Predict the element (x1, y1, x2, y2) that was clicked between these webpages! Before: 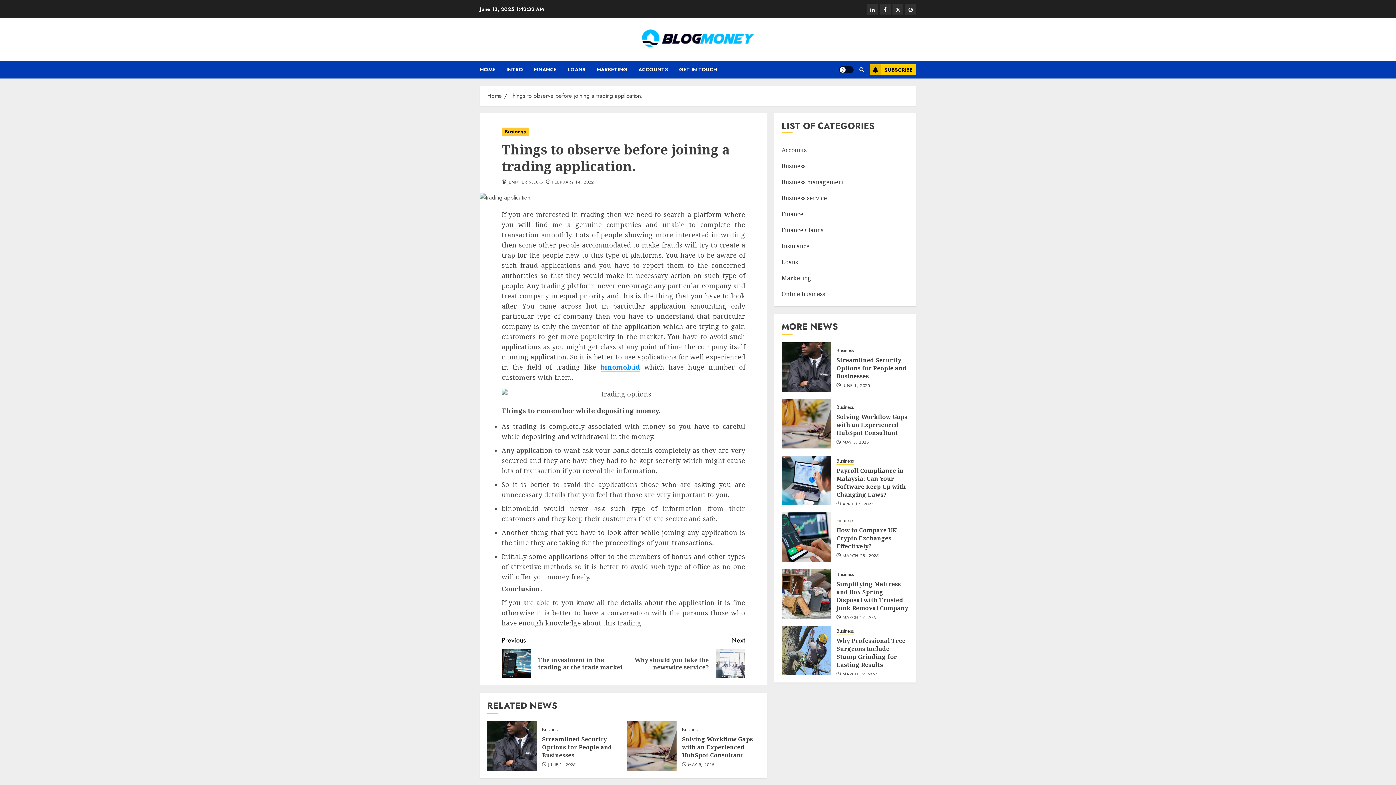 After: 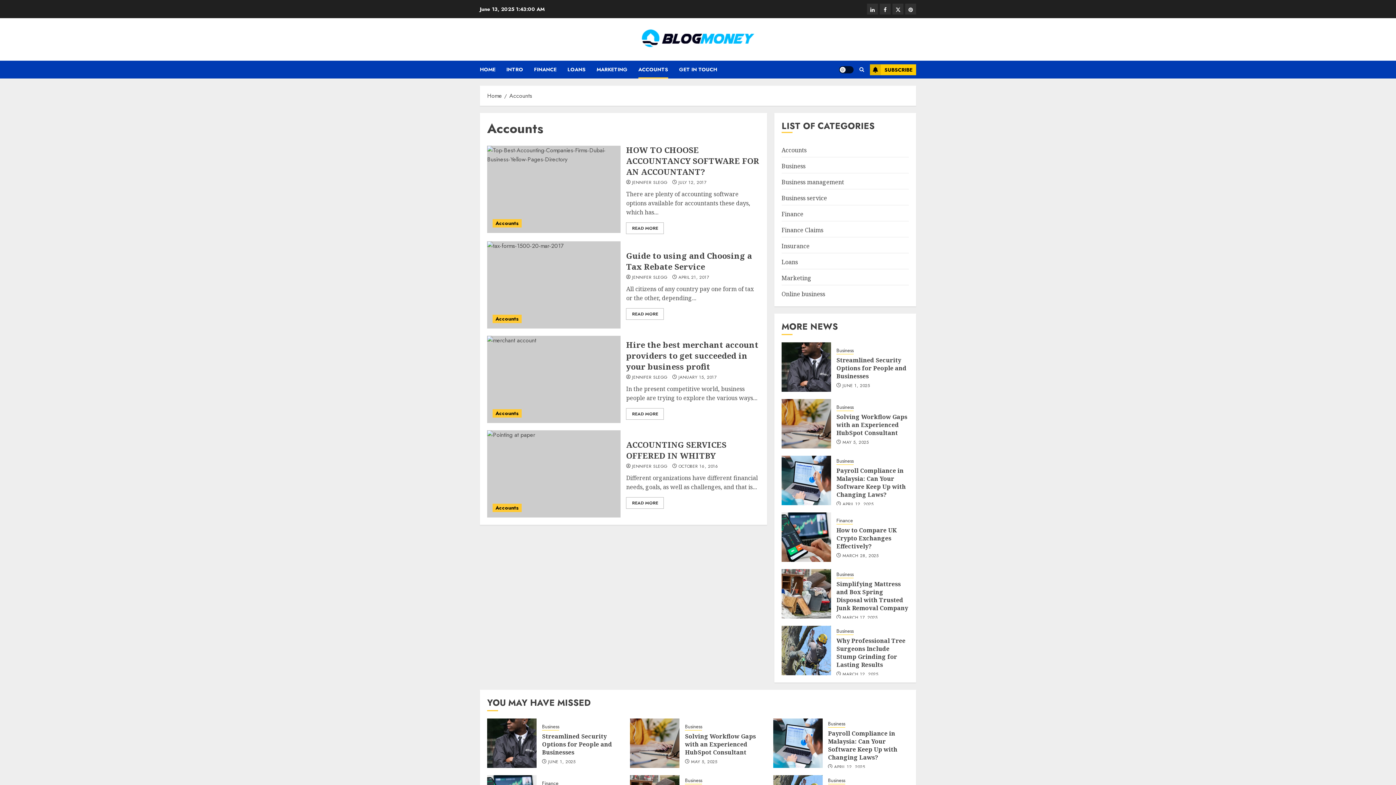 Action: bbox: (638, 60, 679, 78) label: ACCOUNTS